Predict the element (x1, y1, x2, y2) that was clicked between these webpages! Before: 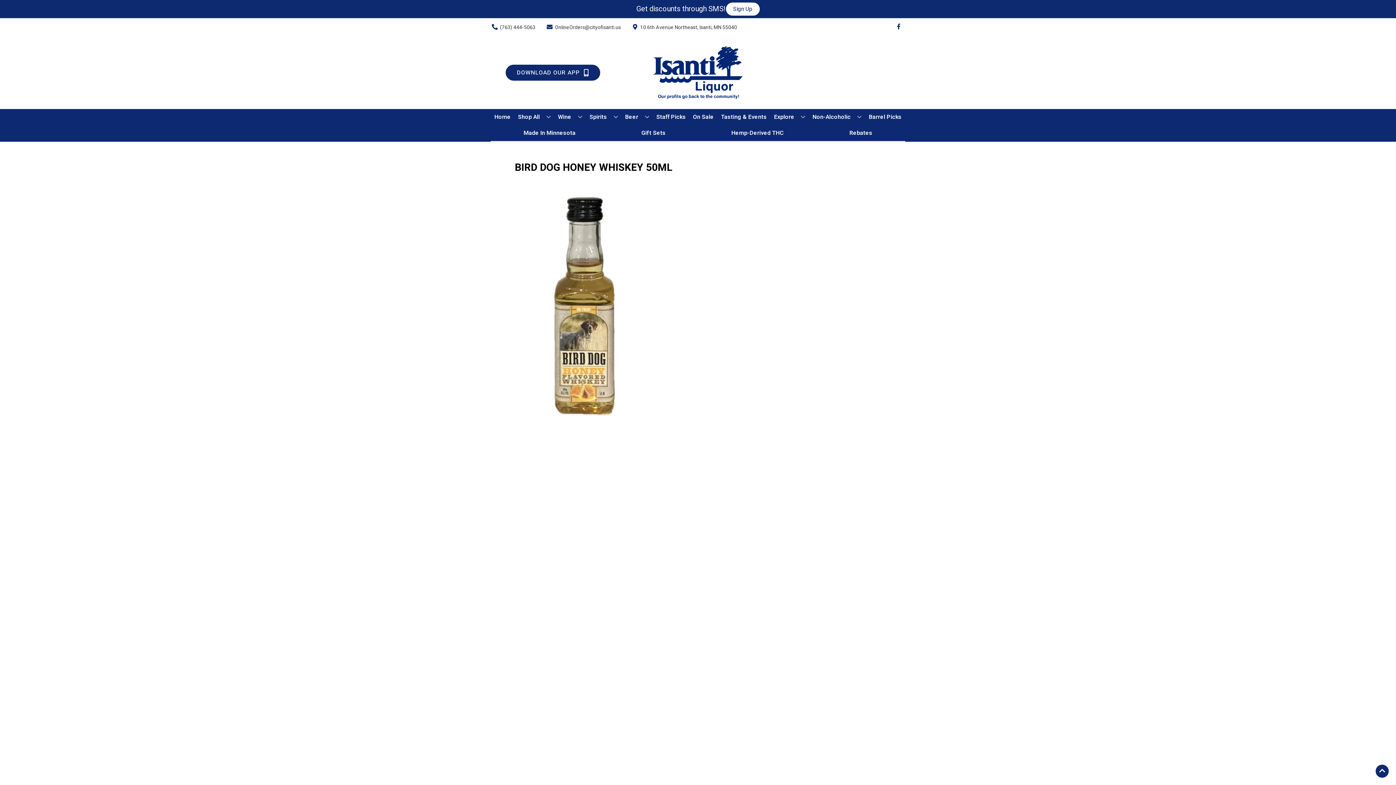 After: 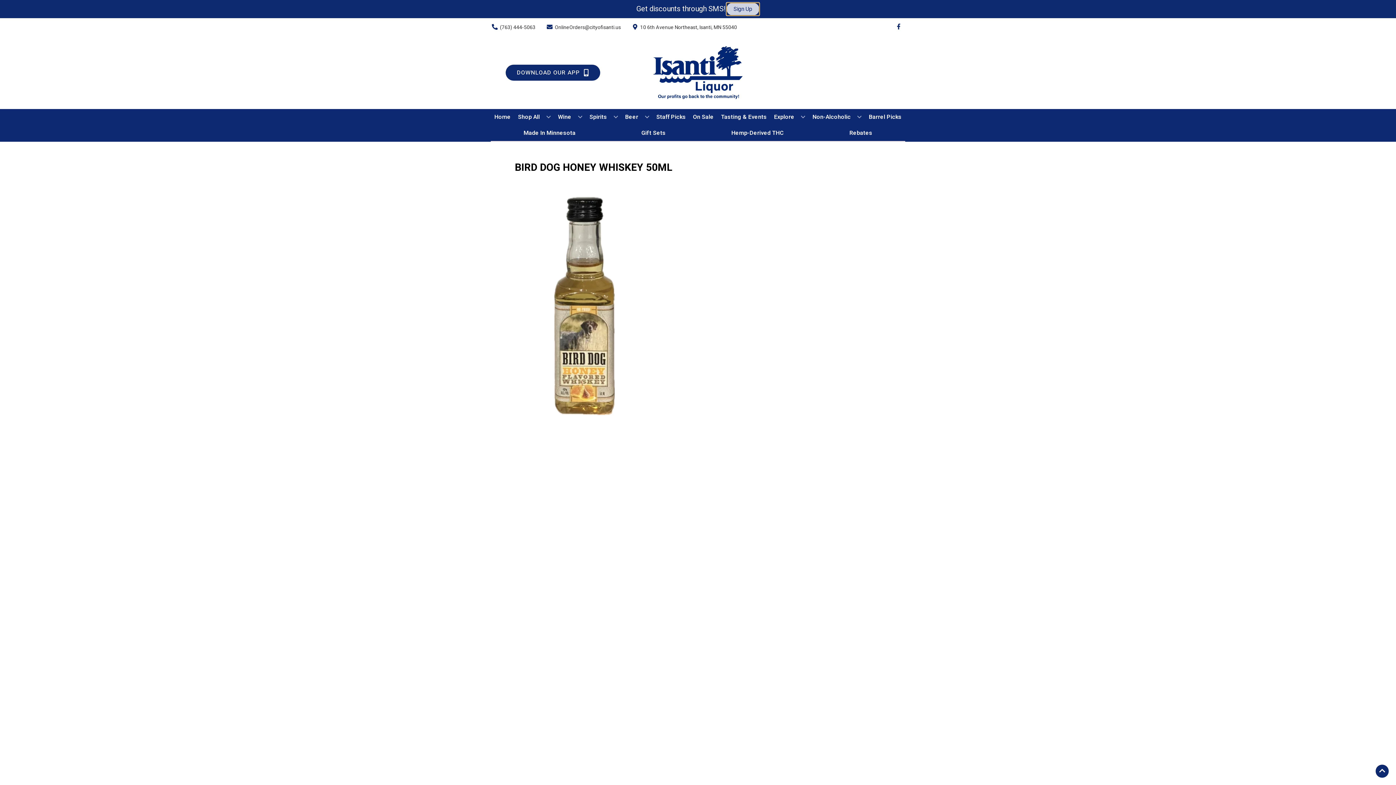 Action: bbox: (726, 2, 759, 15) label: Sign Up